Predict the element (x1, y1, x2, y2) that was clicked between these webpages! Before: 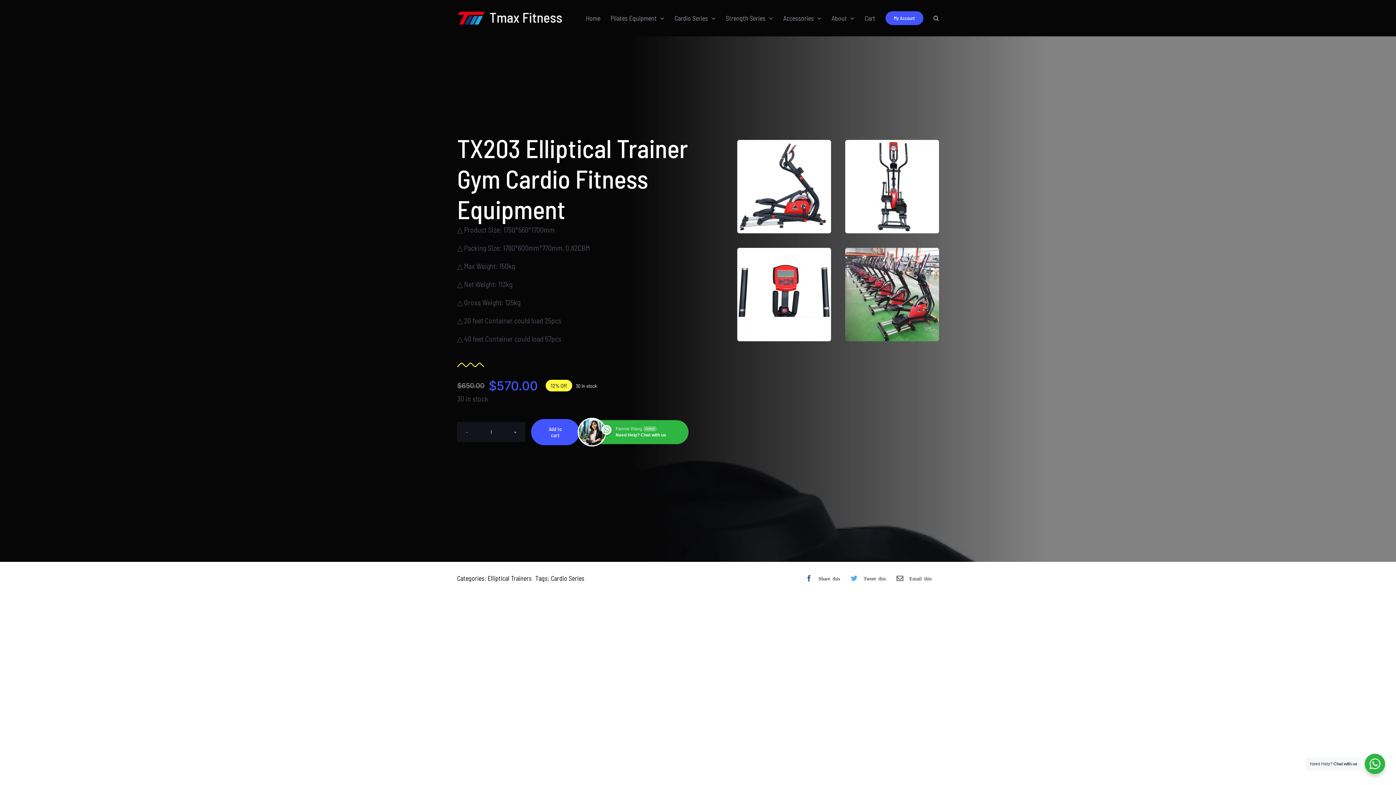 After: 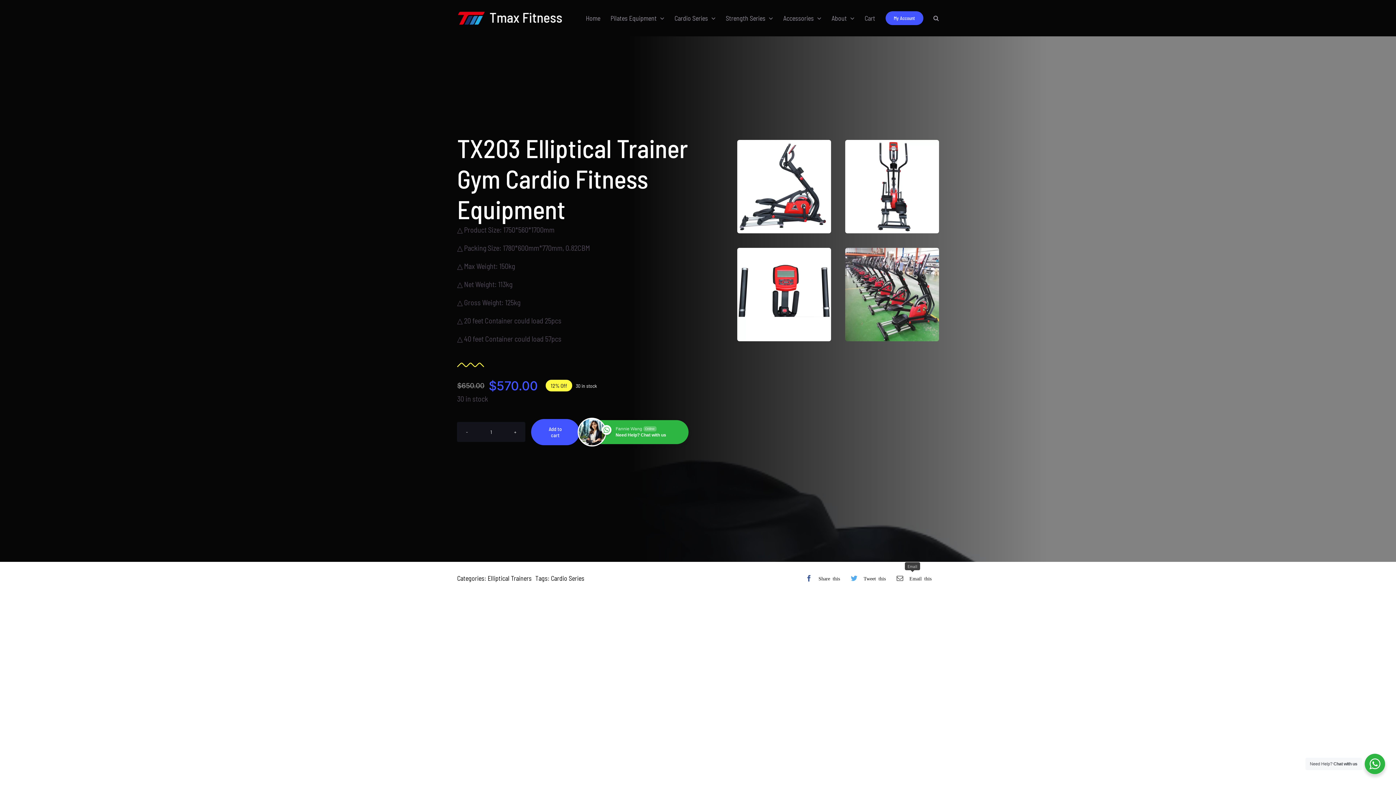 Action: bbox: (893, 573, 931, 583) label: Email